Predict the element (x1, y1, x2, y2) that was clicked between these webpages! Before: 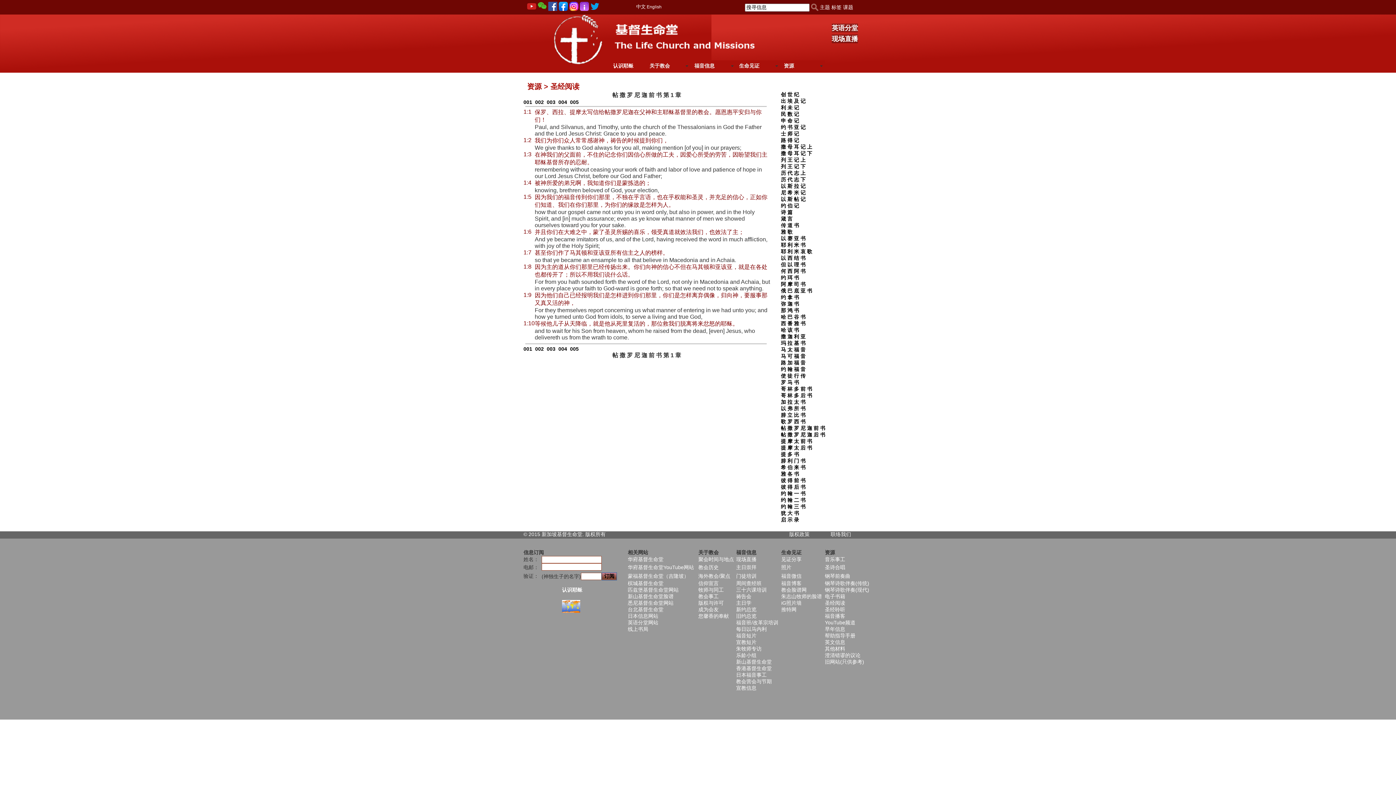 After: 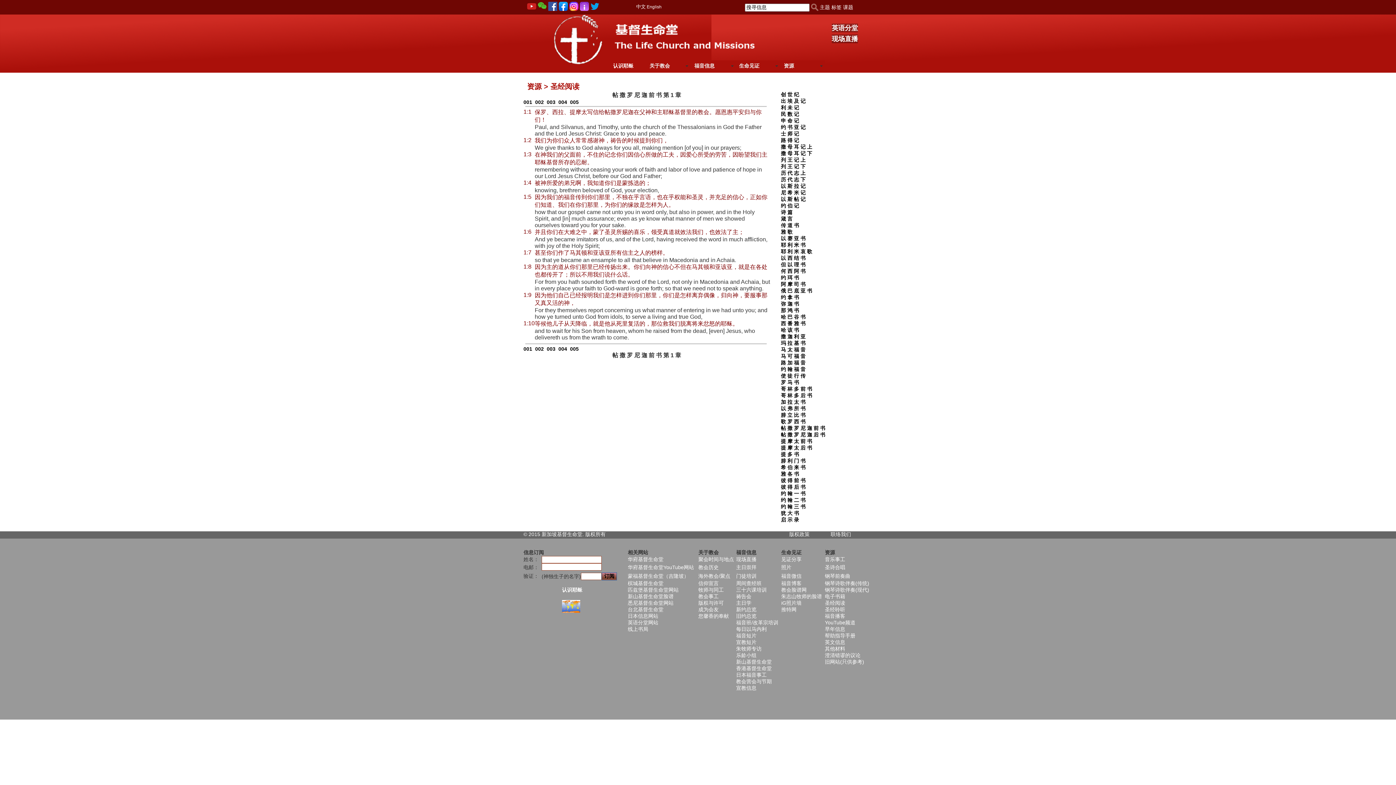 Action: bbox: (569, 2, 578, 8)